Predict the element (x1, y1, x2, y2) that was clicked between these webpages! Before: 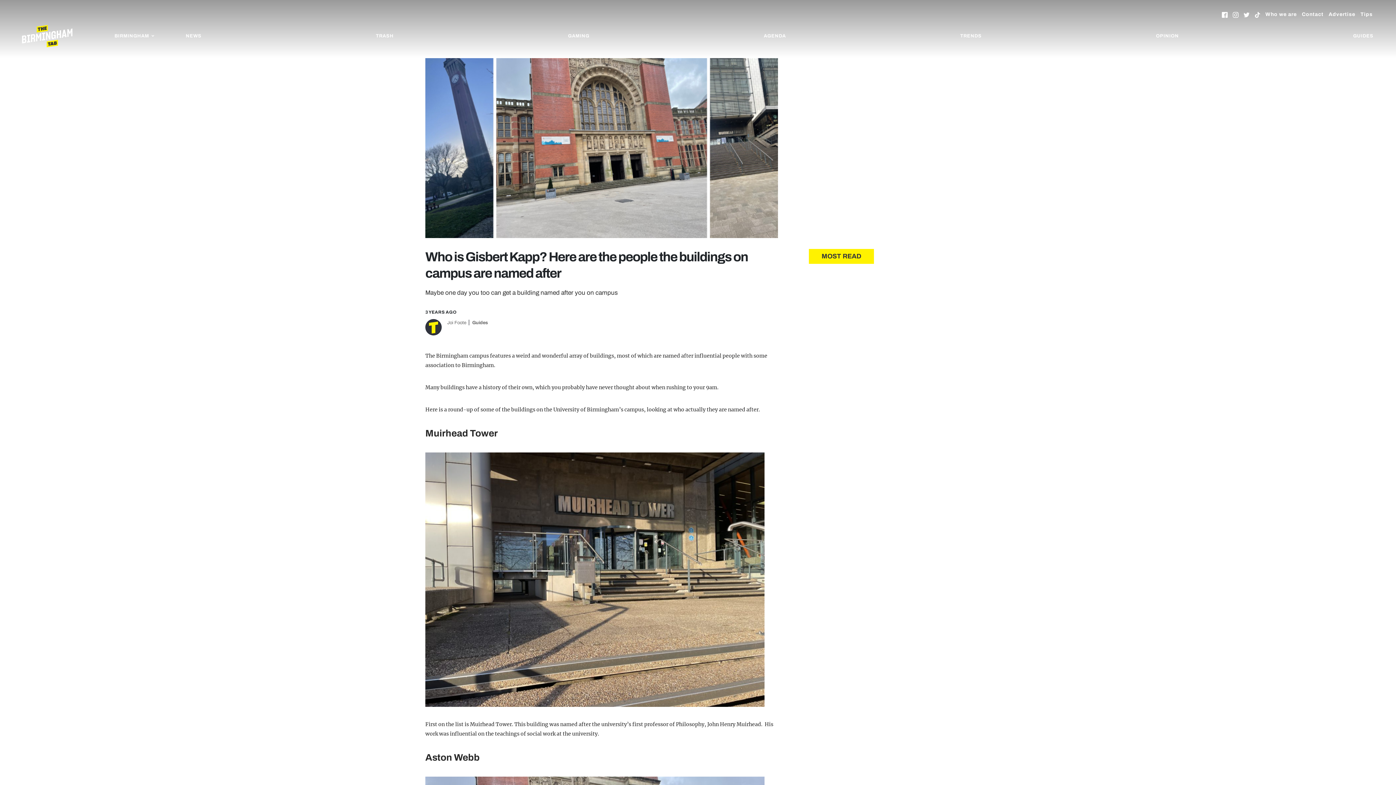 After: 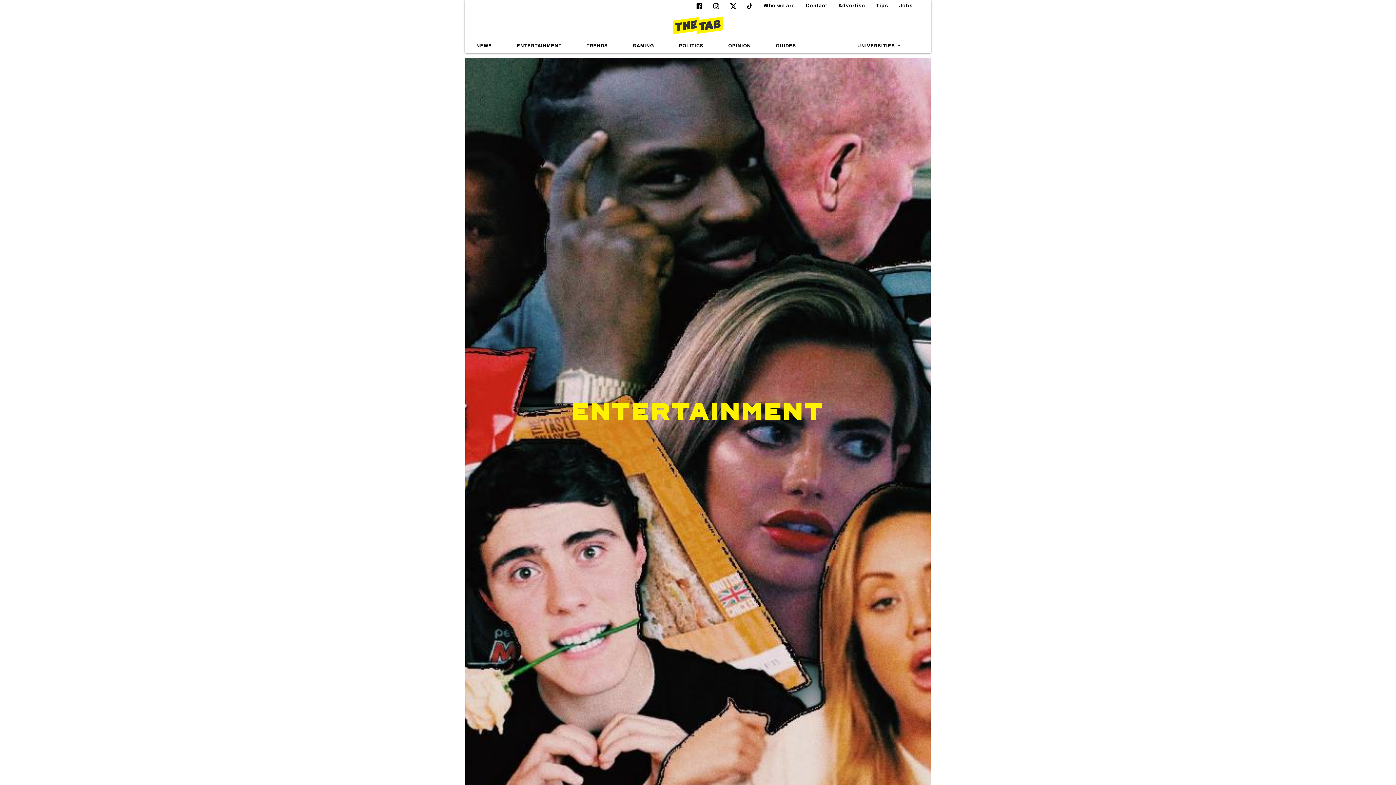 Action: bbox: (370, 32, 399, 40) label: TRASH